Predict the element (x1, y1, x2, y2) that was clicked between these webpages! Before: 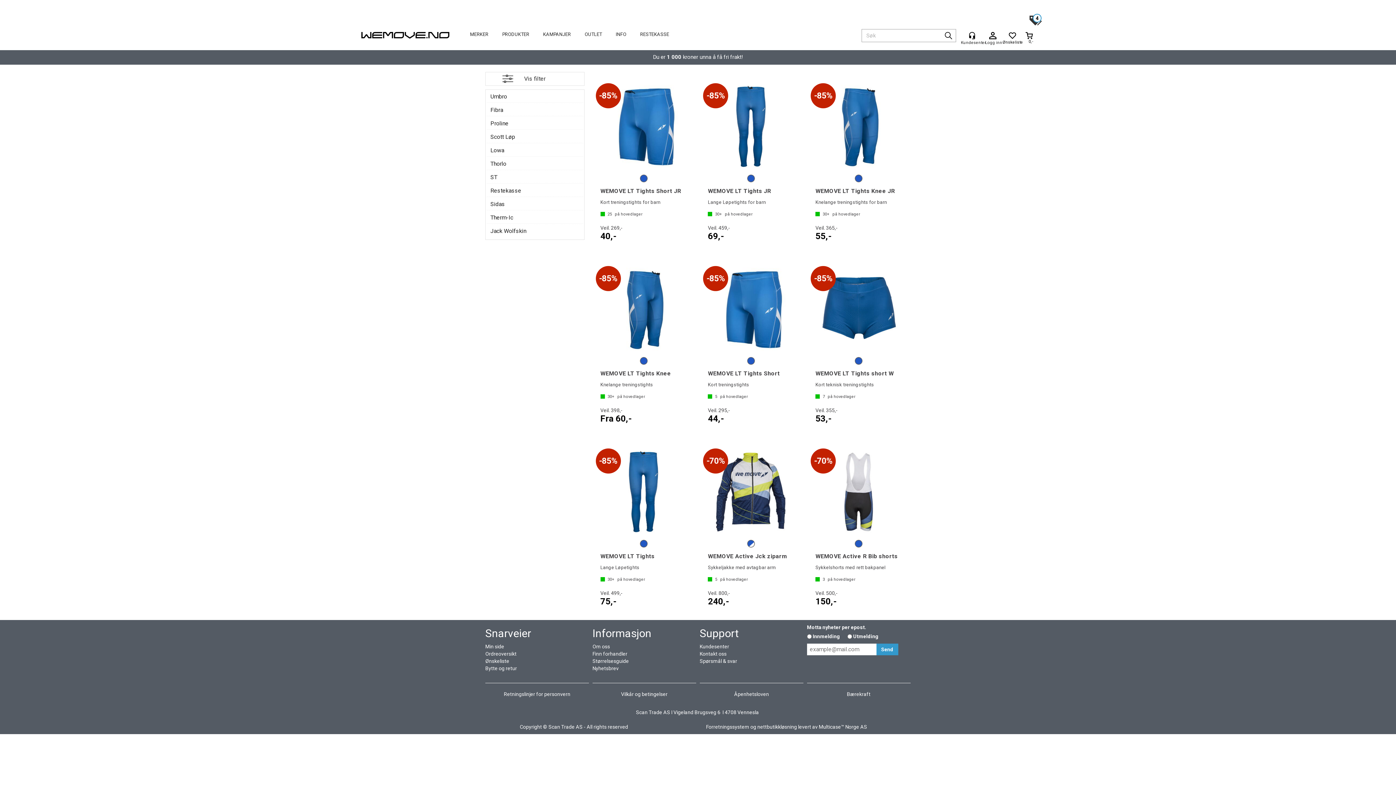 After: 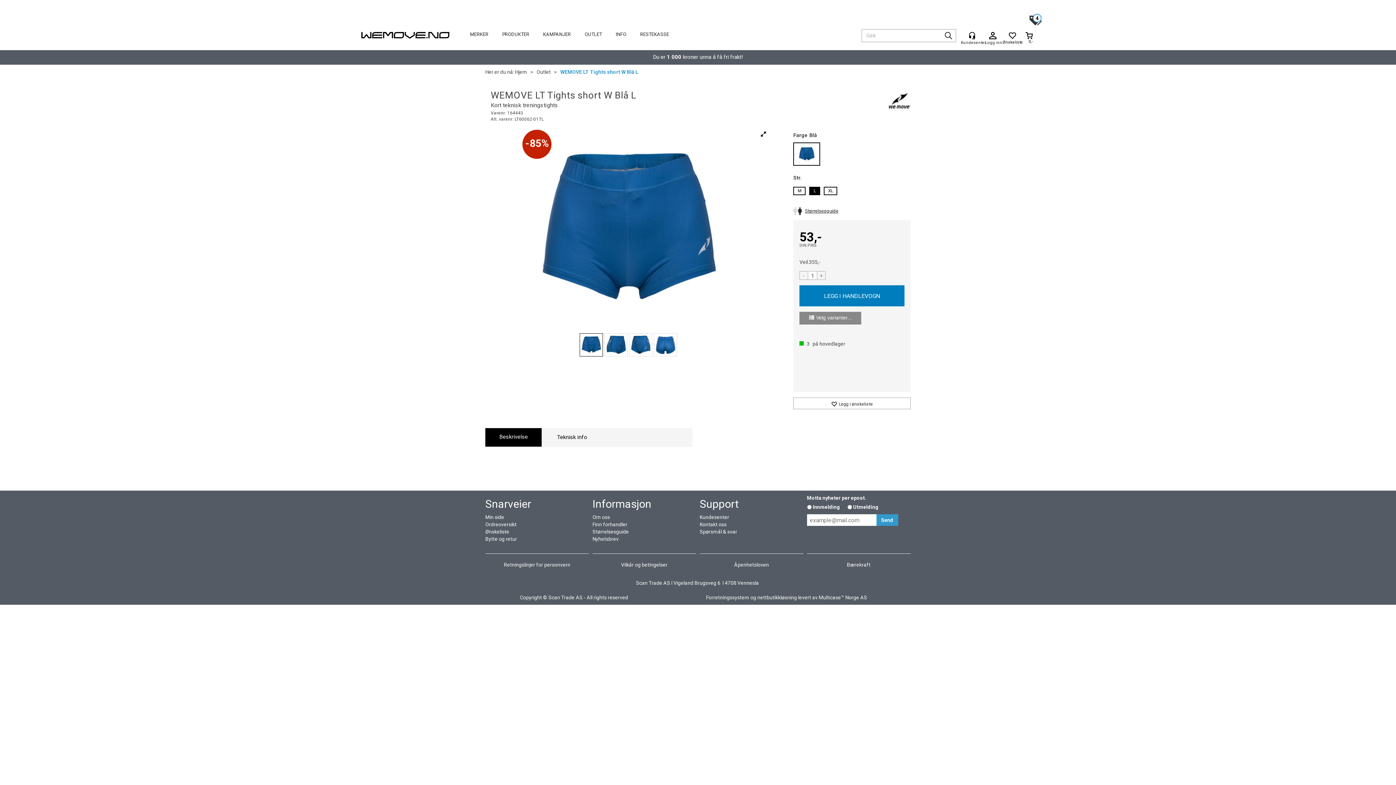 Action: bbox: (815, 366, 902, 385) label: WEMOVE LT Tights short W
Kort teknisk treningstights